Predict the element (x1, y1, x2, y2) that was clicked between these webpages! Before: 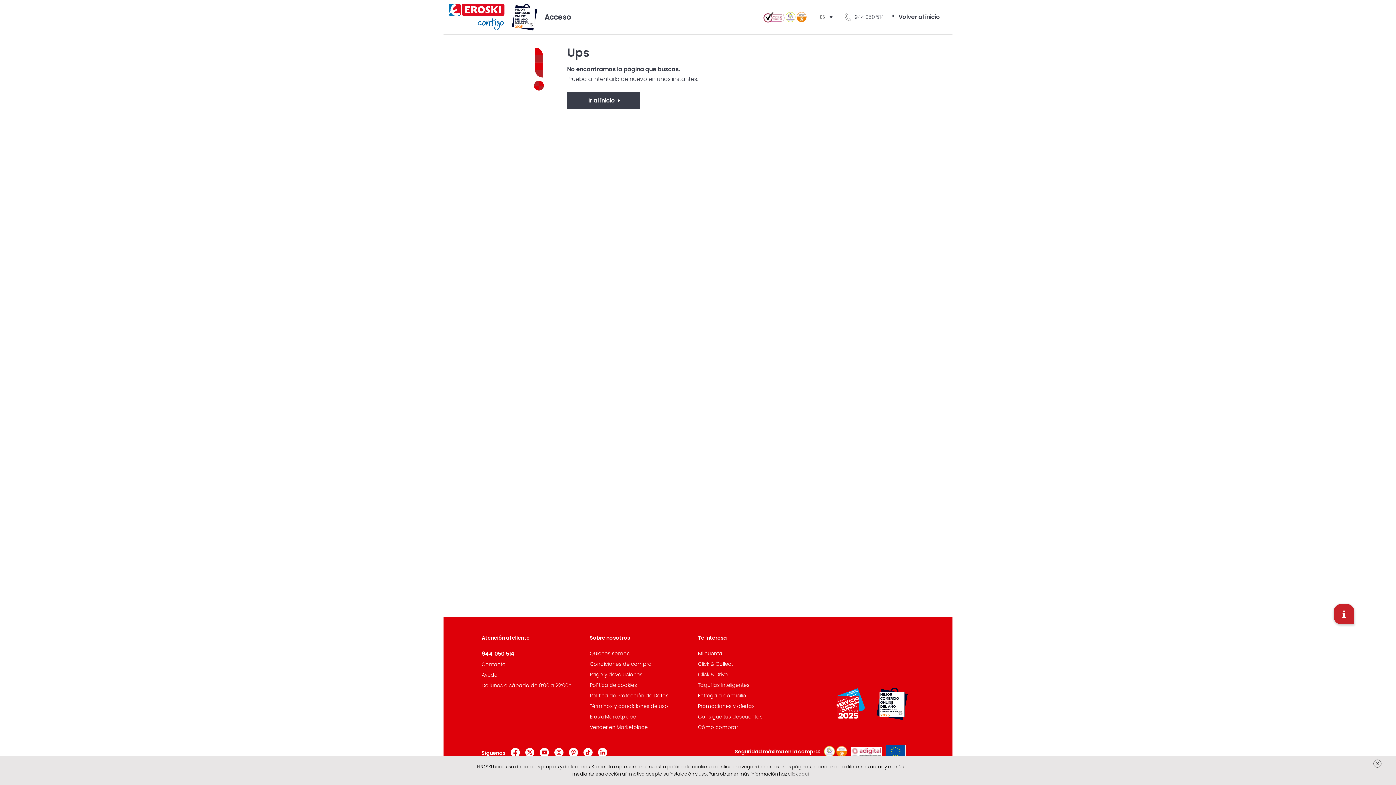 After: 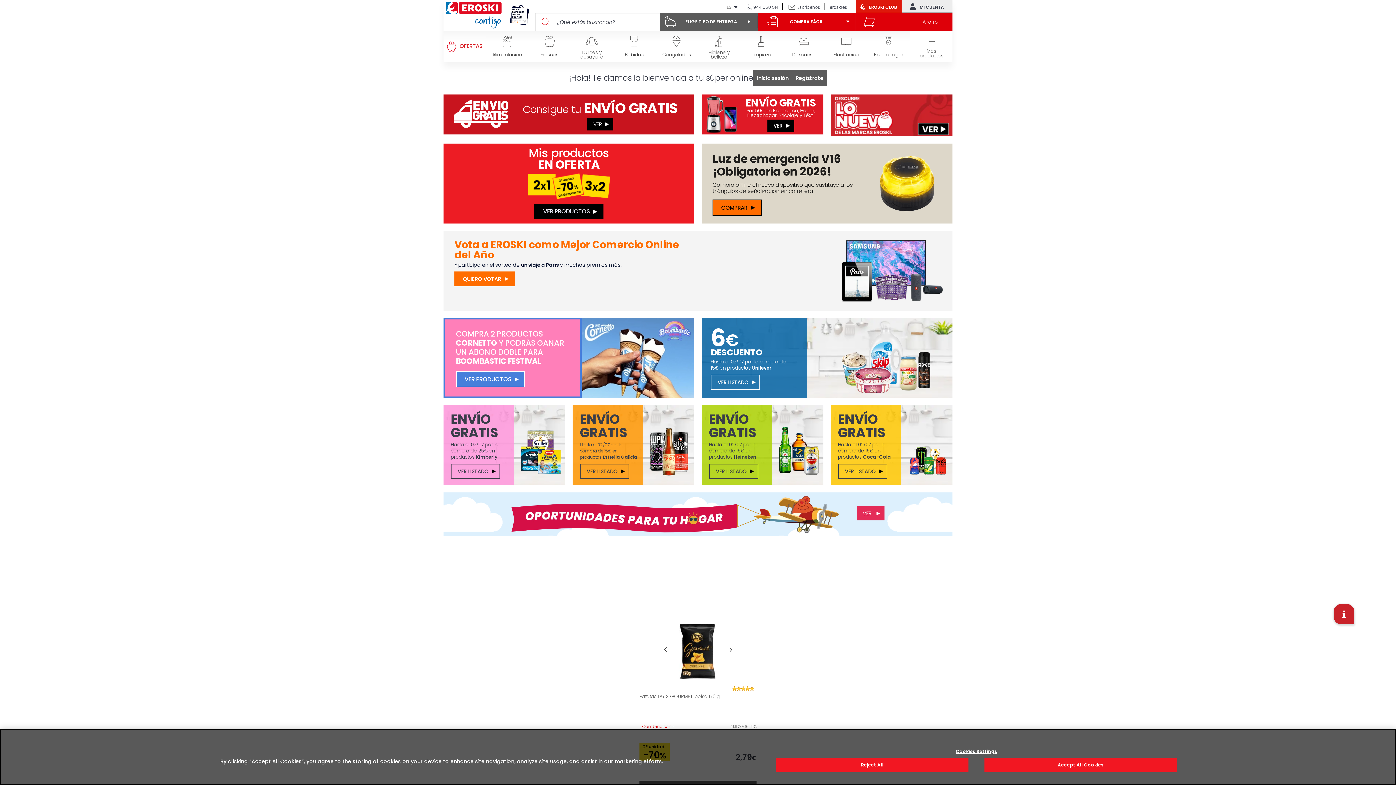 Action: bbox: (567, 92, 640, 109) label: Ir al inicio